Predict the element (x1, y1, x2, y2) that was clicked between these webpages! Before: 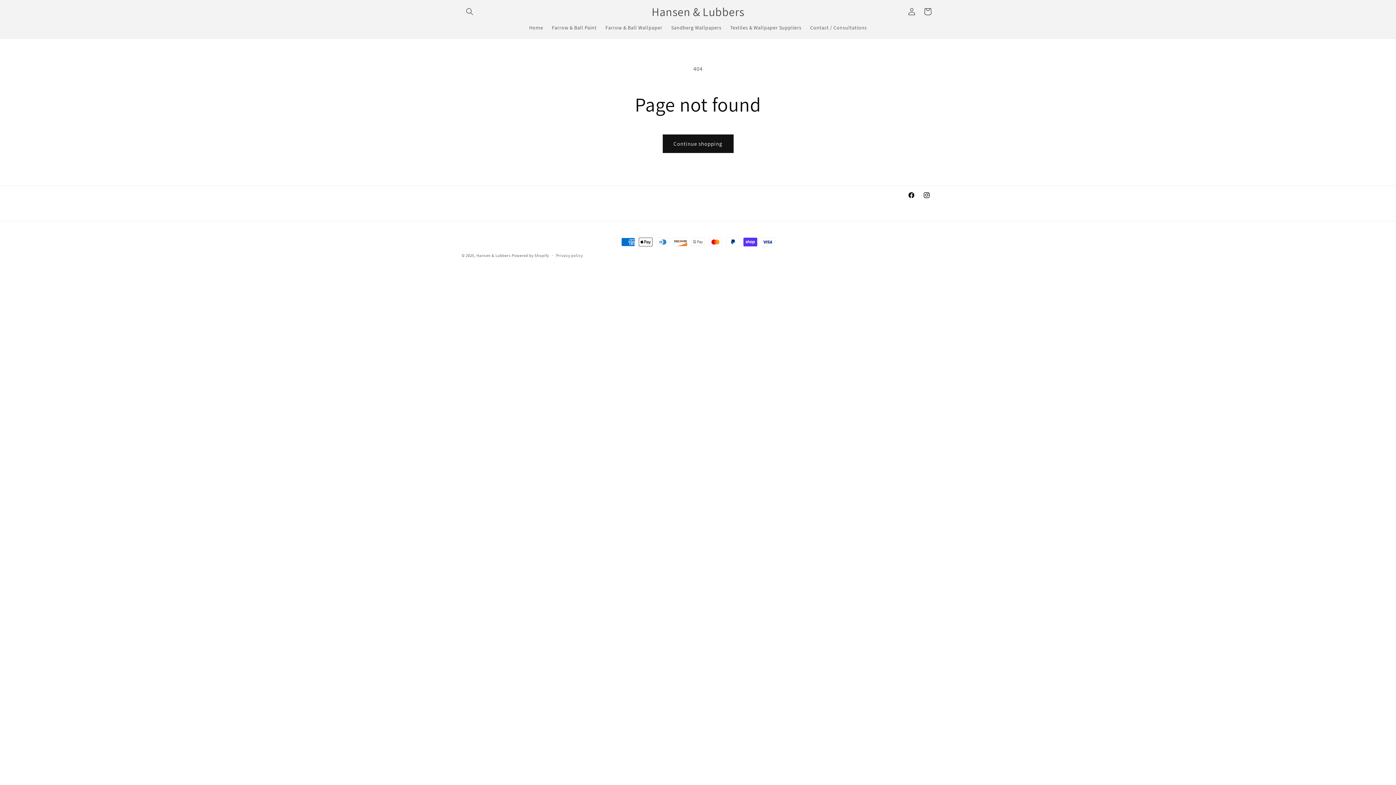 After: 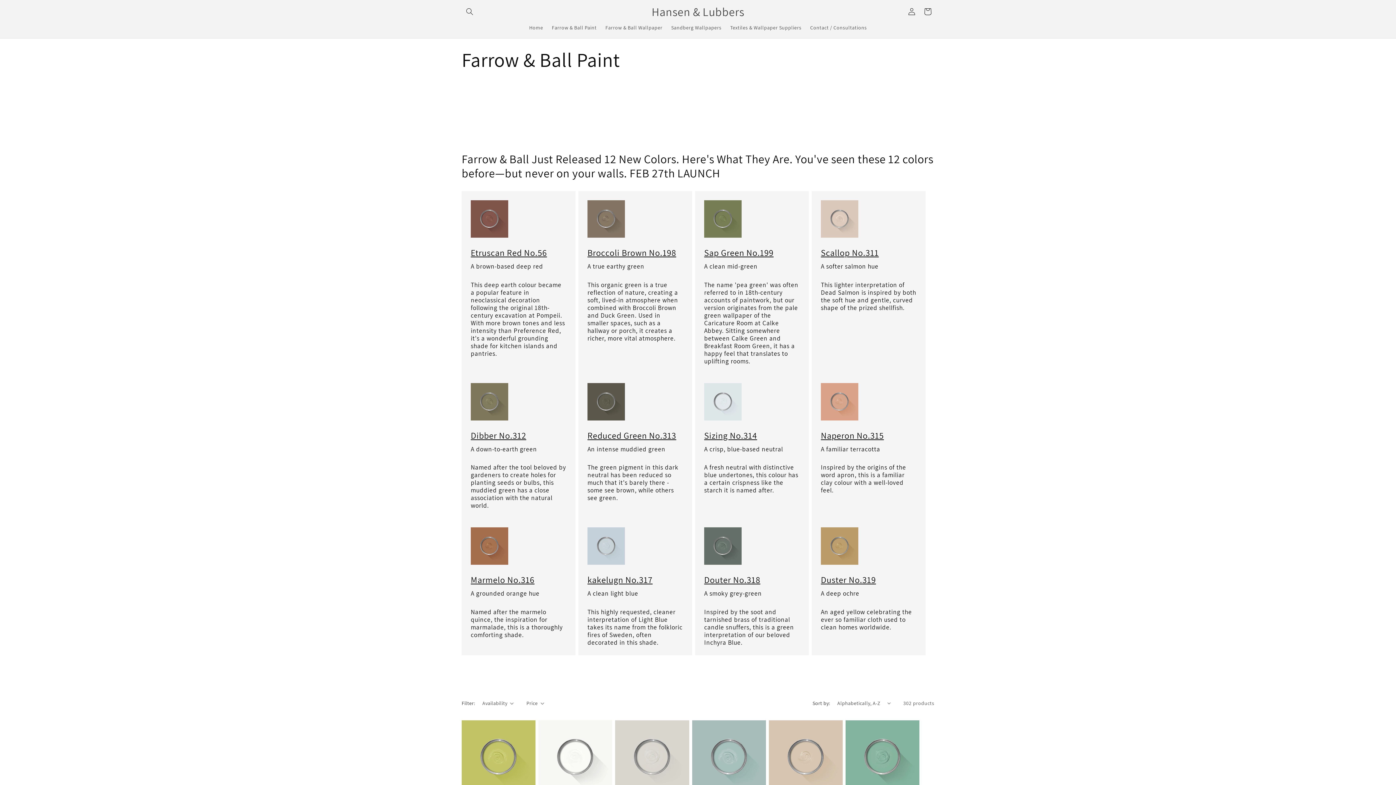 Action: bbox: (547, 20, 601, 35) label: Farrow & Ball Paint